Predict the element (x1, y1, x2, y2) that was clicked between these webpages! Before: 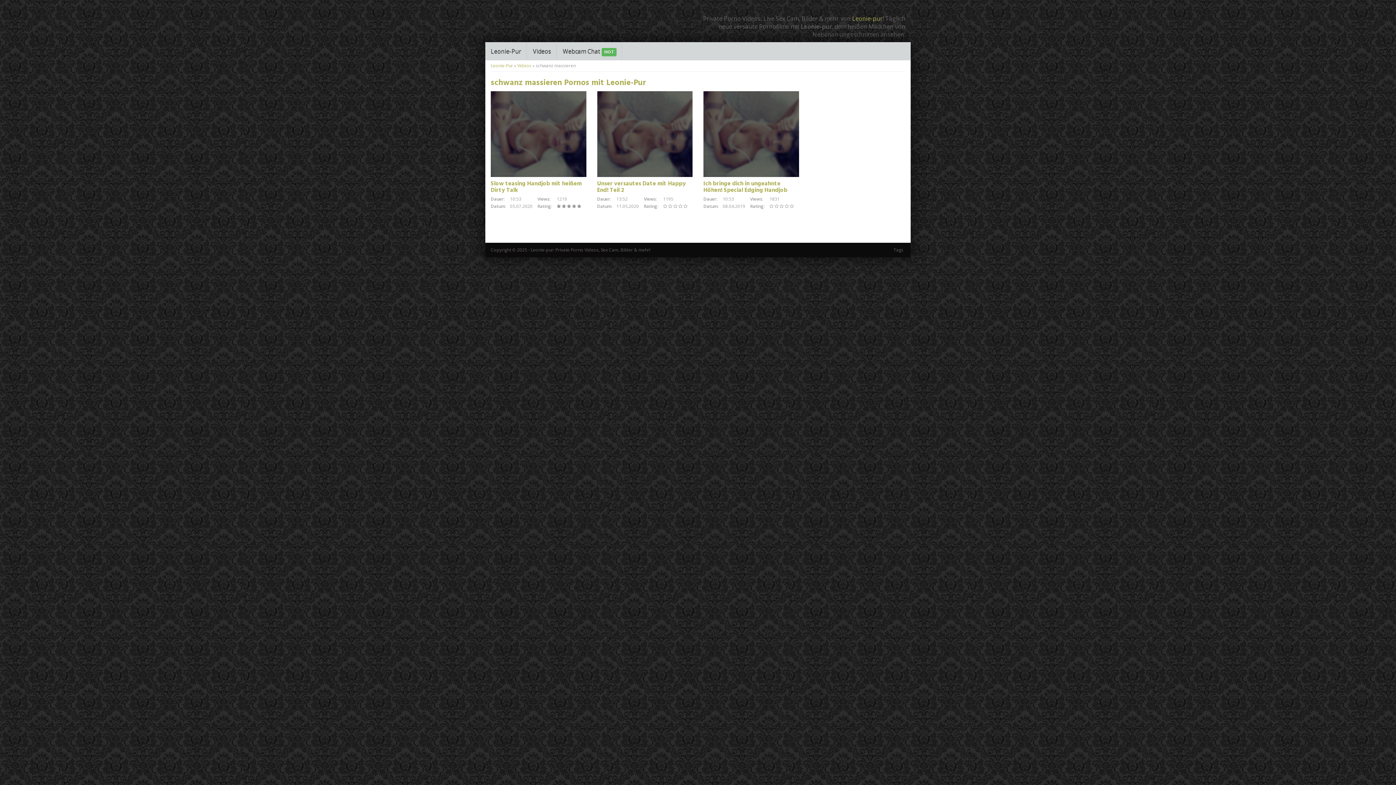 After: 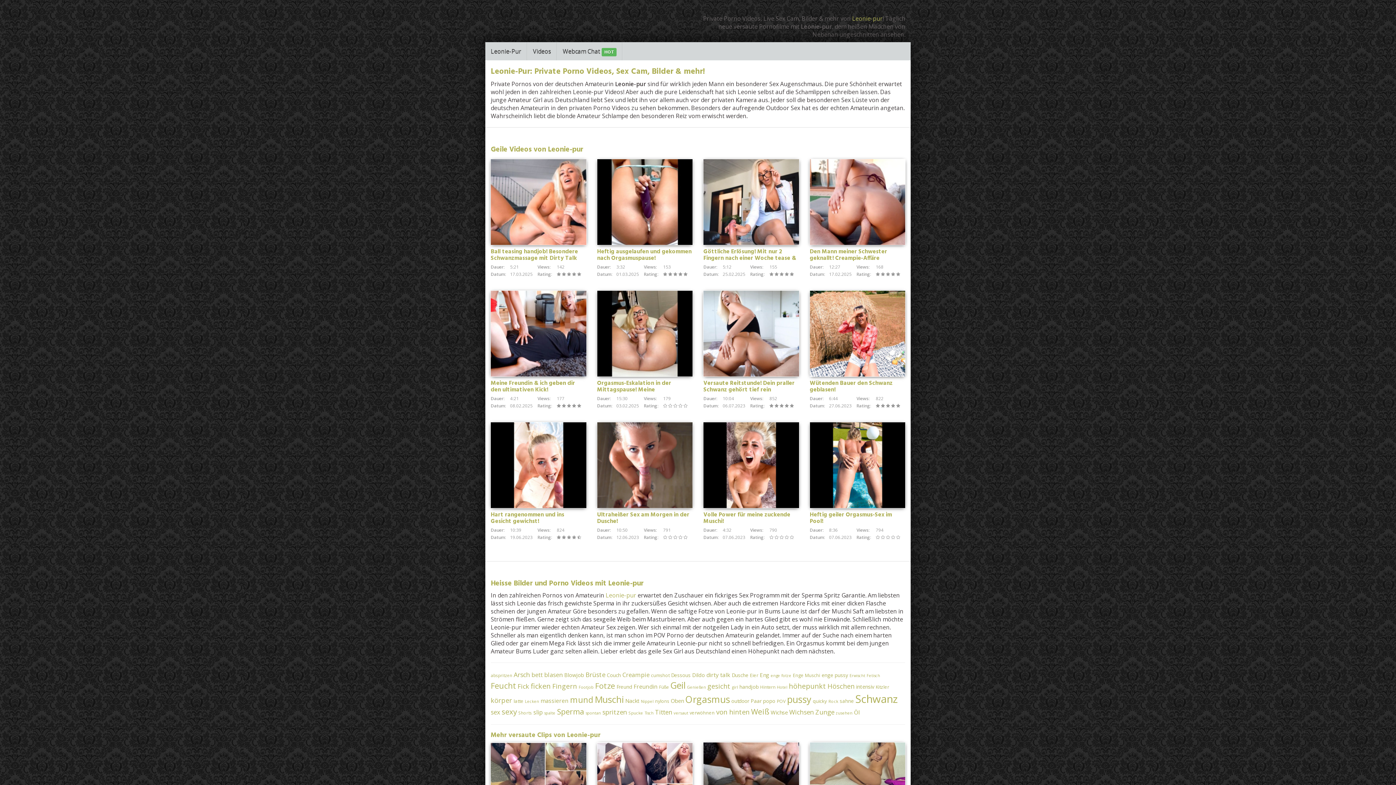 Action: bbox: (485, 42, 527, 60) label: Leonie-Pur